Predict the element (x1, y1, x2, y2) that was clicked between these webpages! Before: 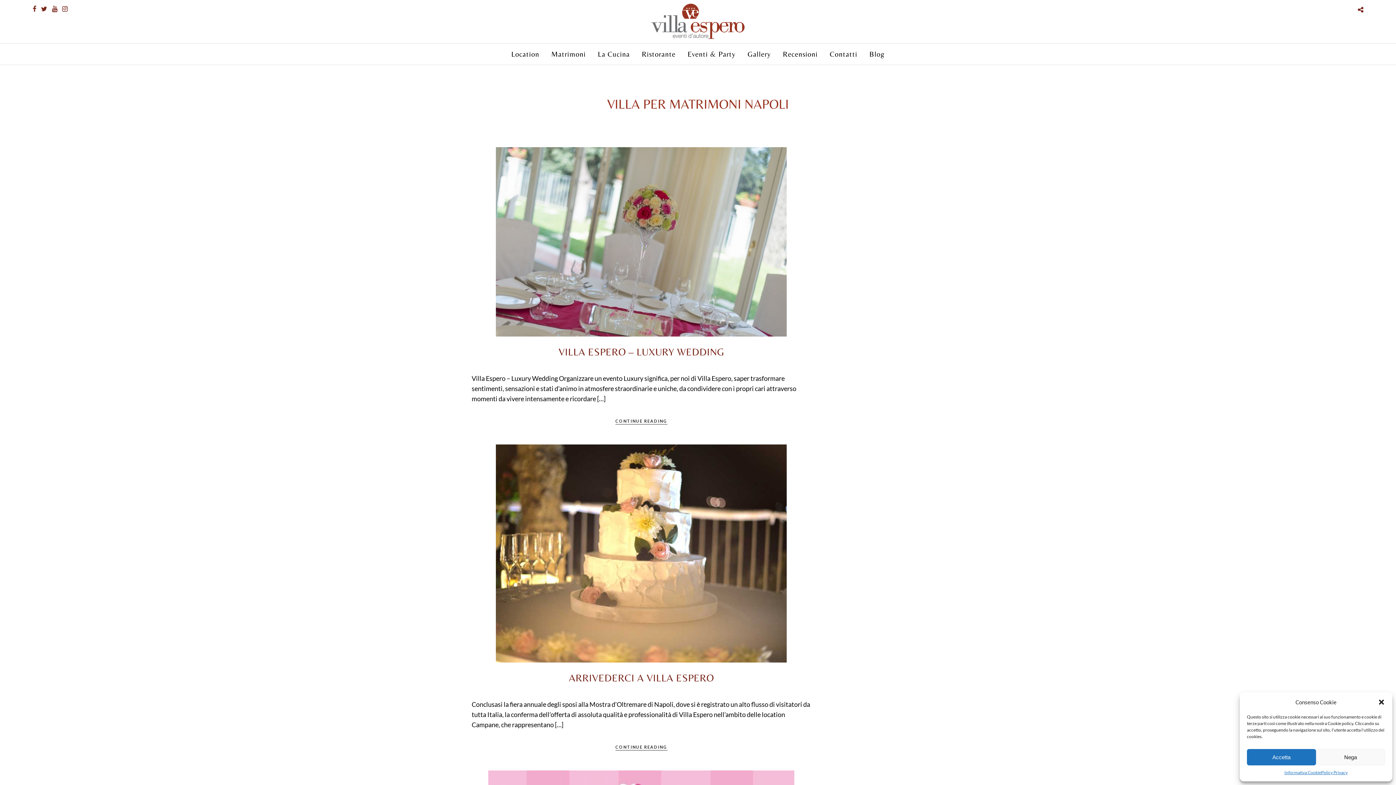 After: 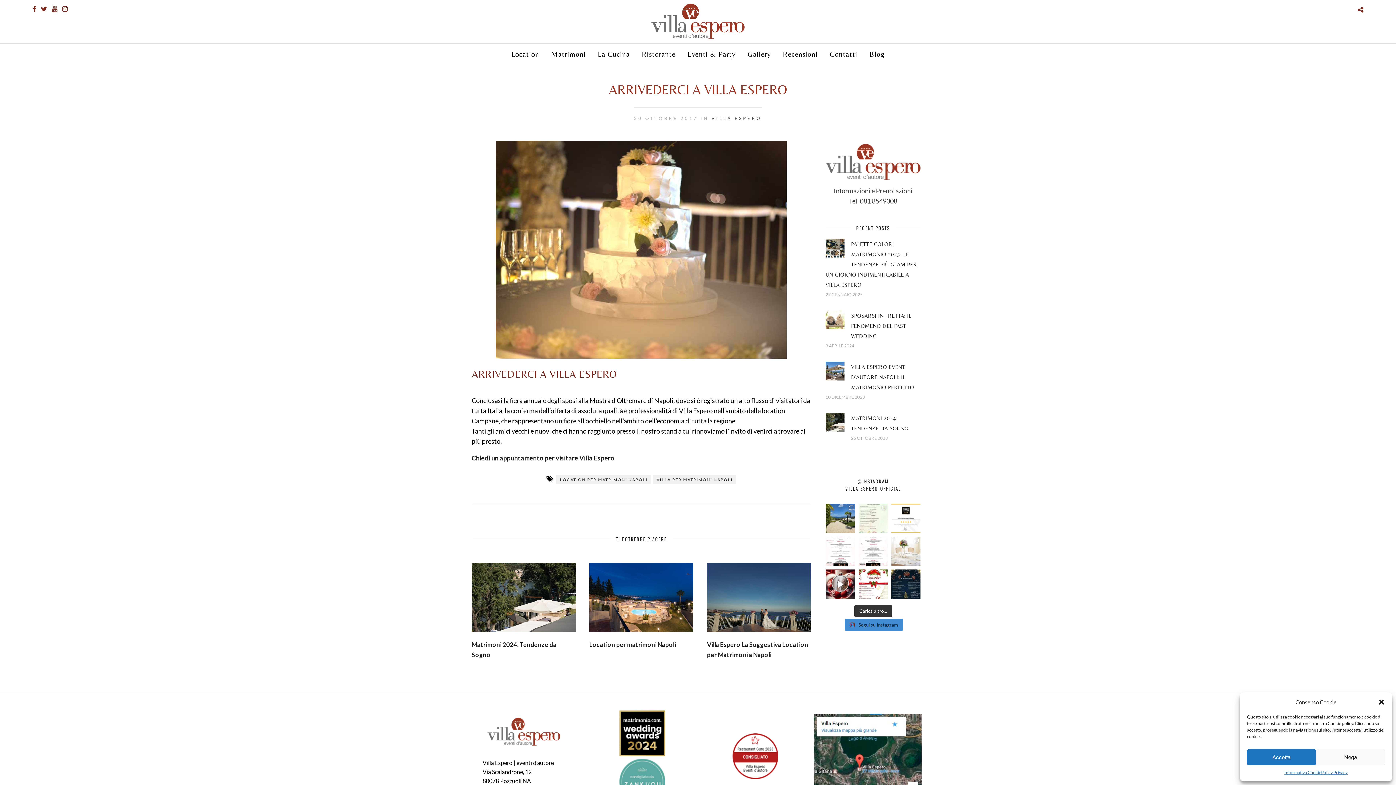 Action: label: ARRIVEDERCI A VILLA ESPERO bbox: (569, 672, 714, 684)